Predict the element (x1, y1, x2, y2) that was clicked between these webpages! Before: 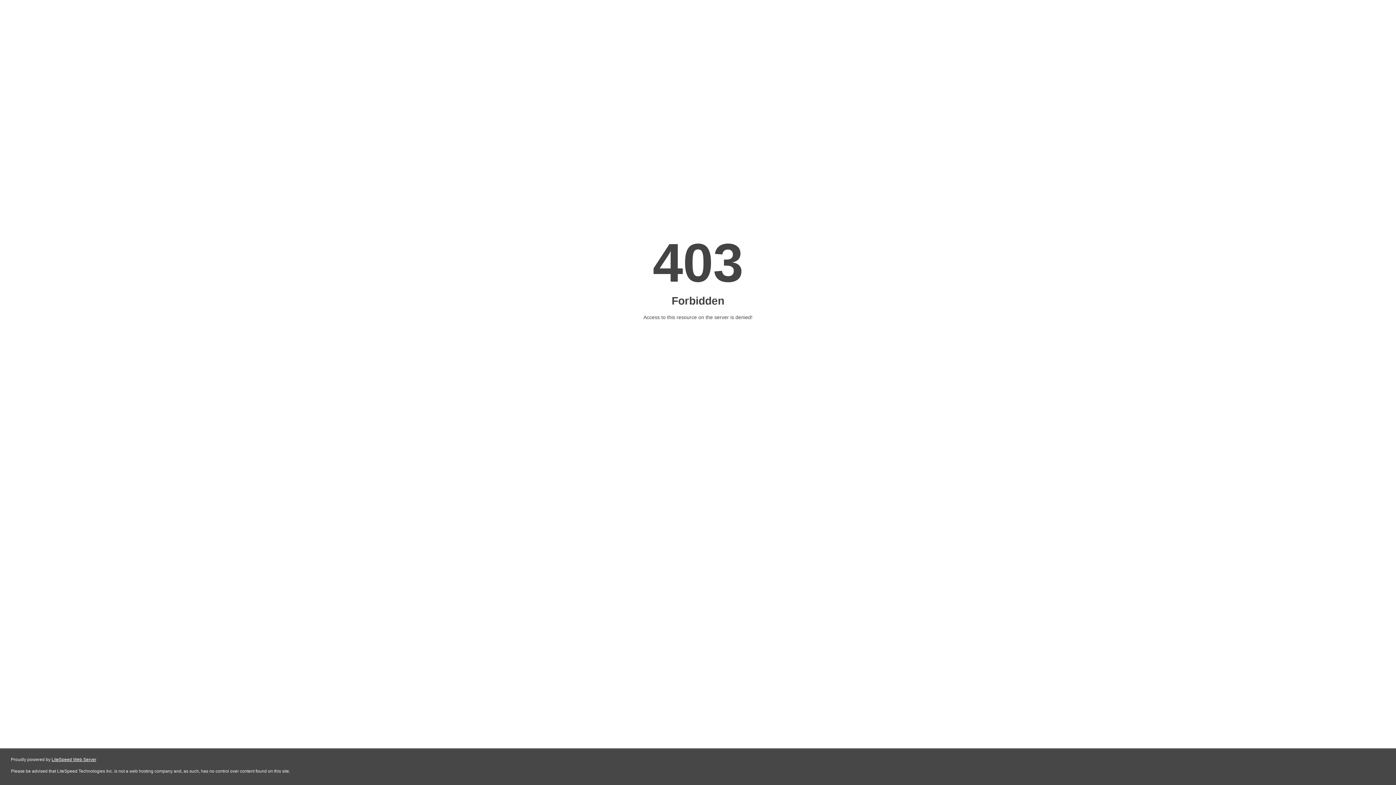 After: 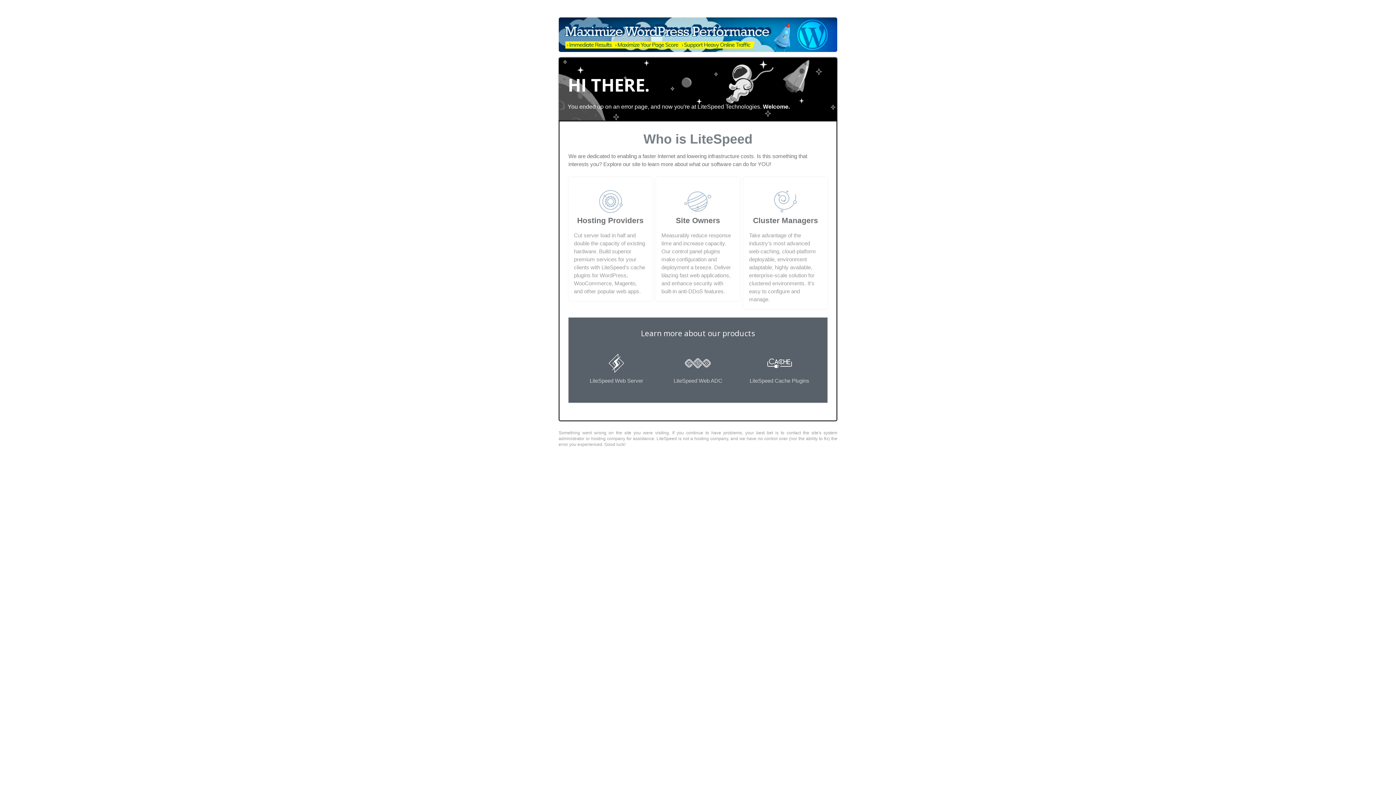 Action: label: LiteSpeed Web Server bbox: (51, 757, 96, 762)